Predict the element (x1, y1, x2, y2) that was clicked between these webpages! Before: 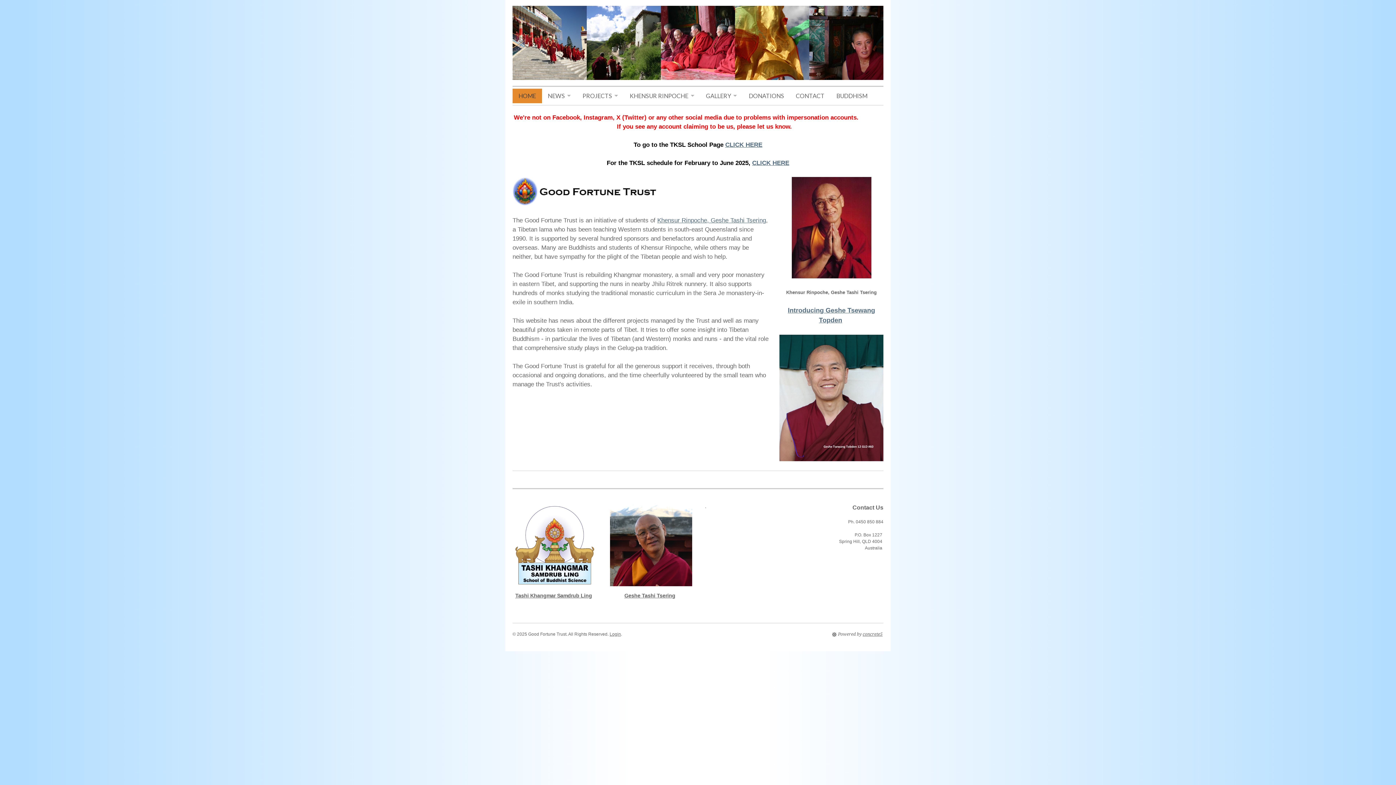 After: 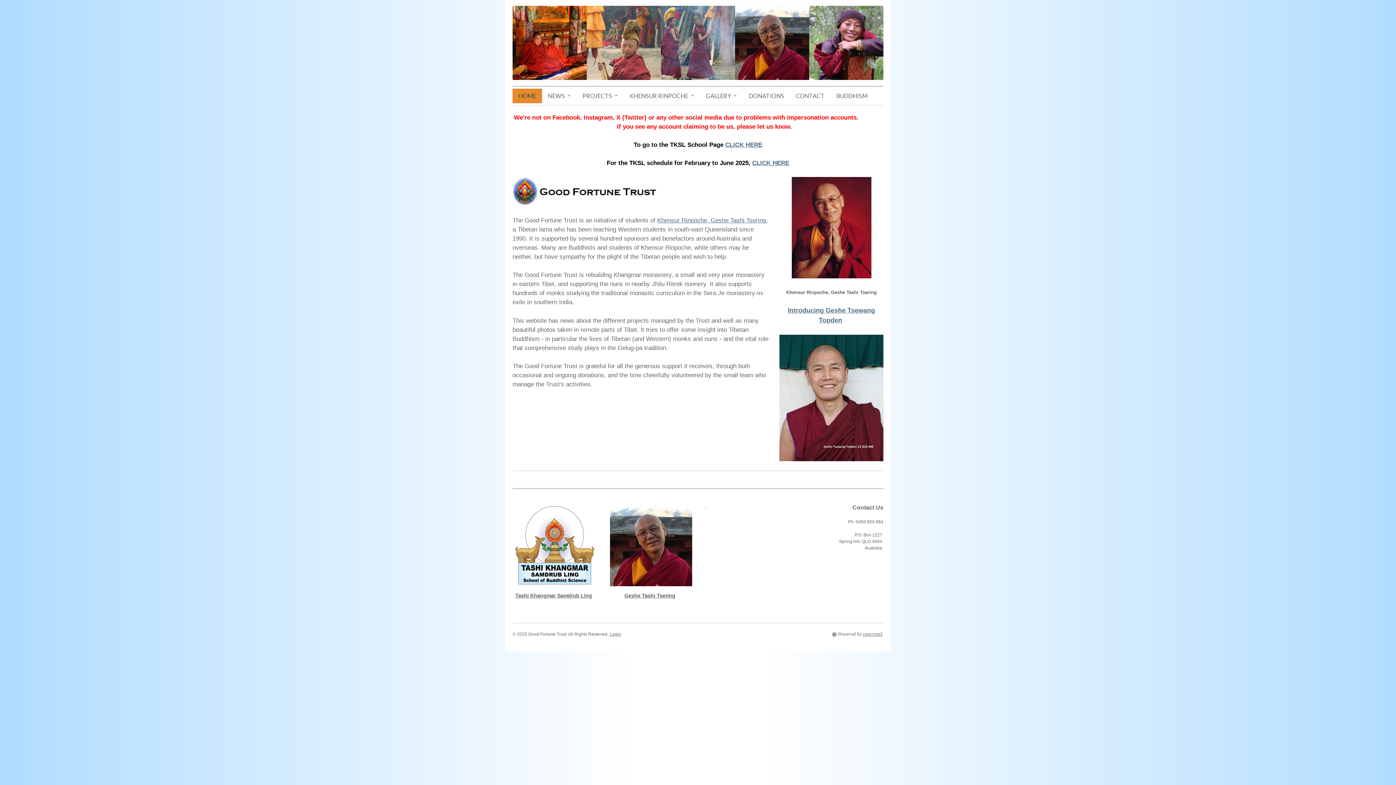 Action: bbox: (809, 5, 883, 80)